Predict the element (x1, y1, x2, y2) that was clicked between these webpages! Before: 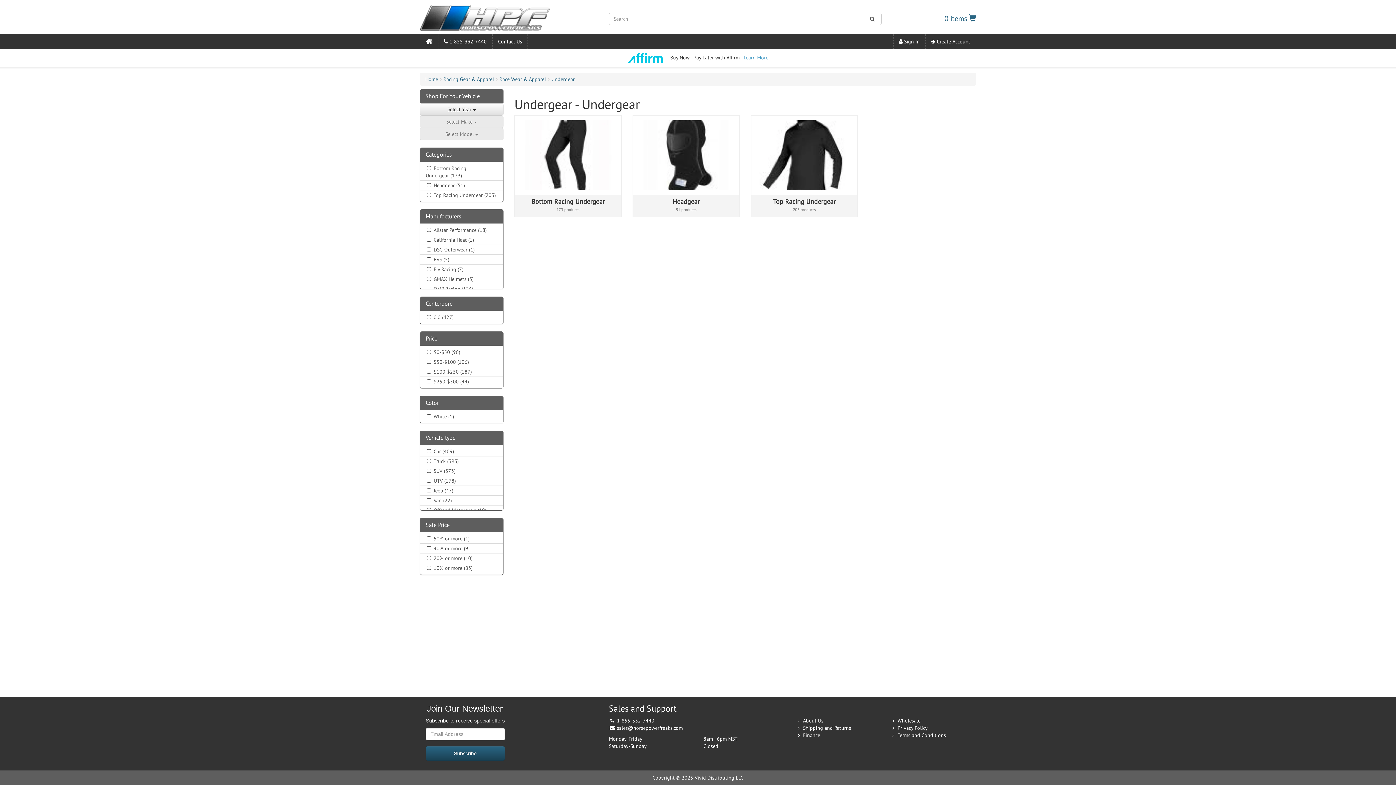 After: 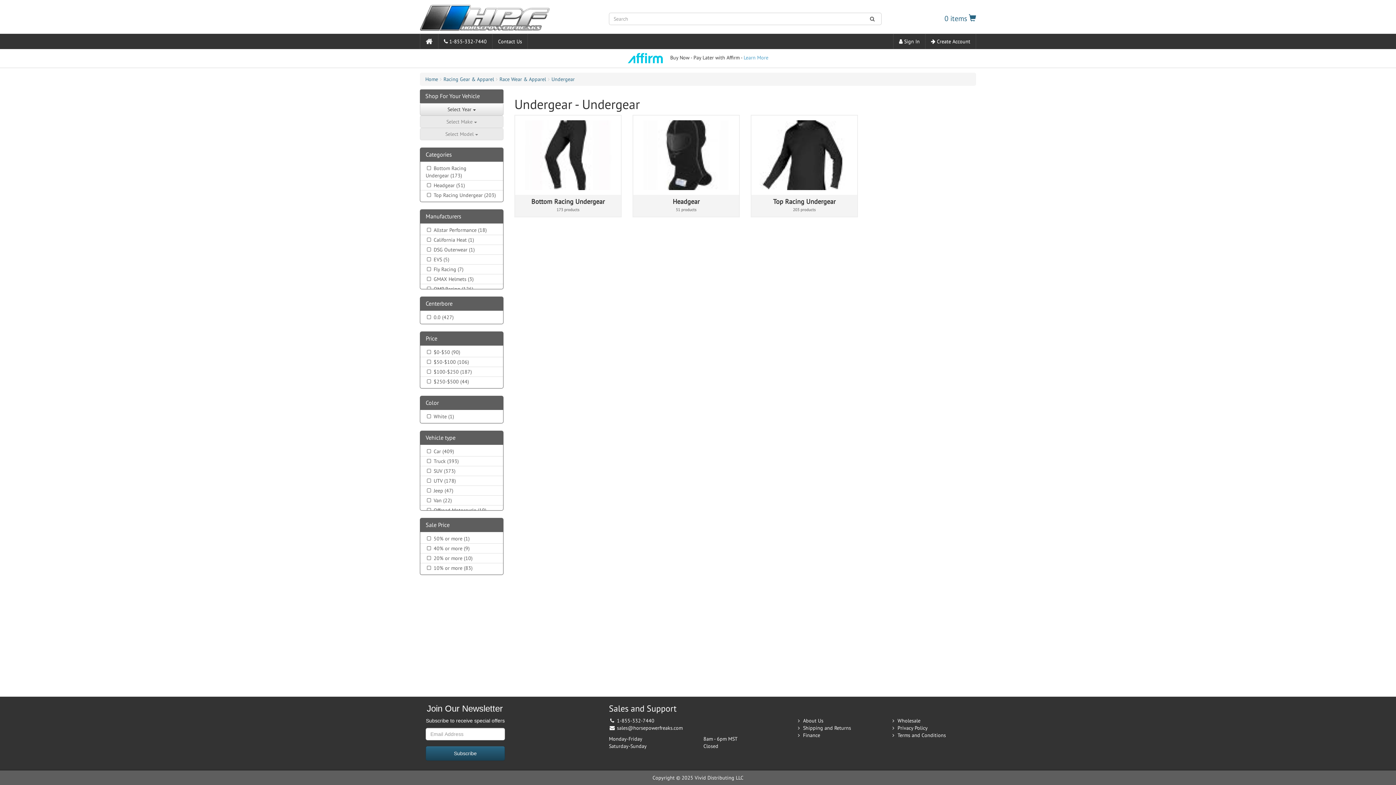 Action: label:  Jeep (47) bbox: (420, 485, 503, 496)